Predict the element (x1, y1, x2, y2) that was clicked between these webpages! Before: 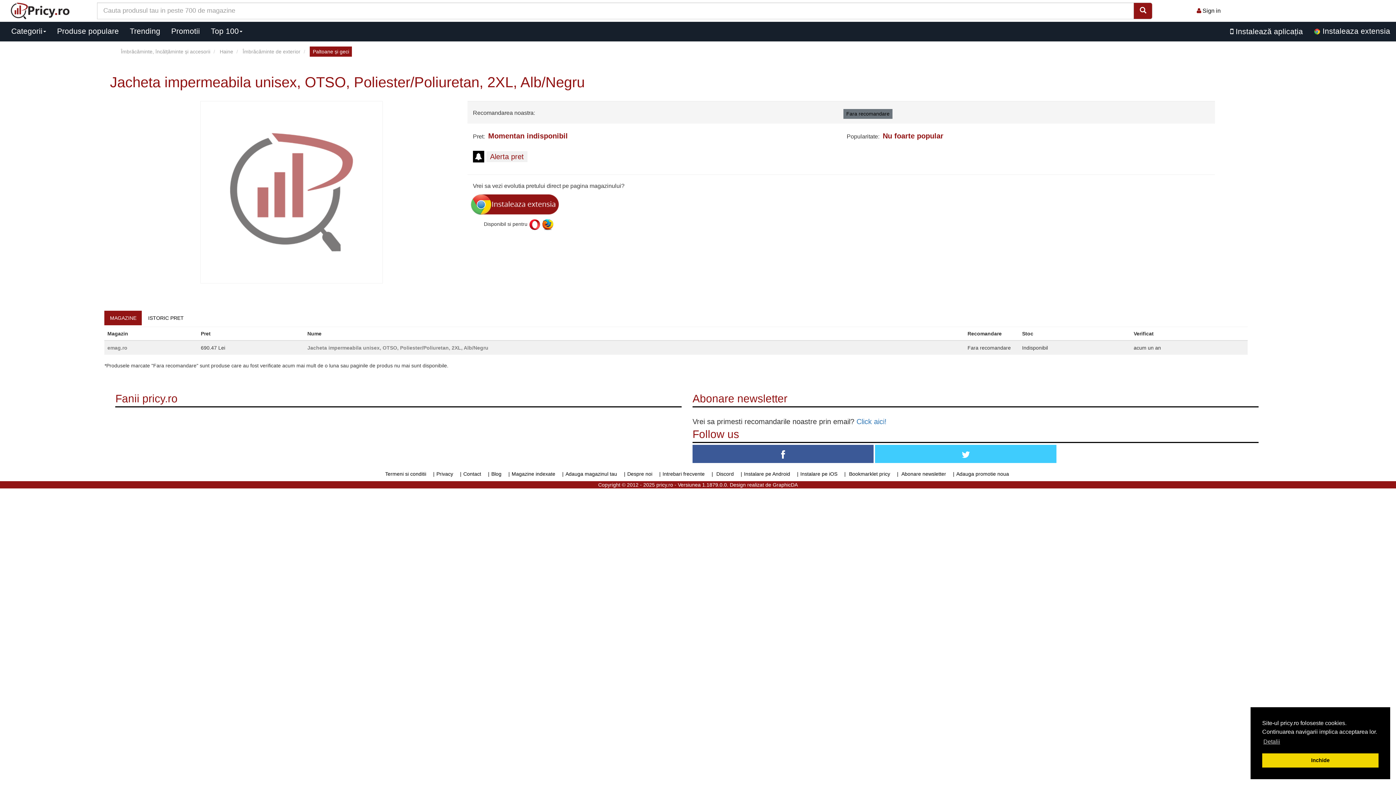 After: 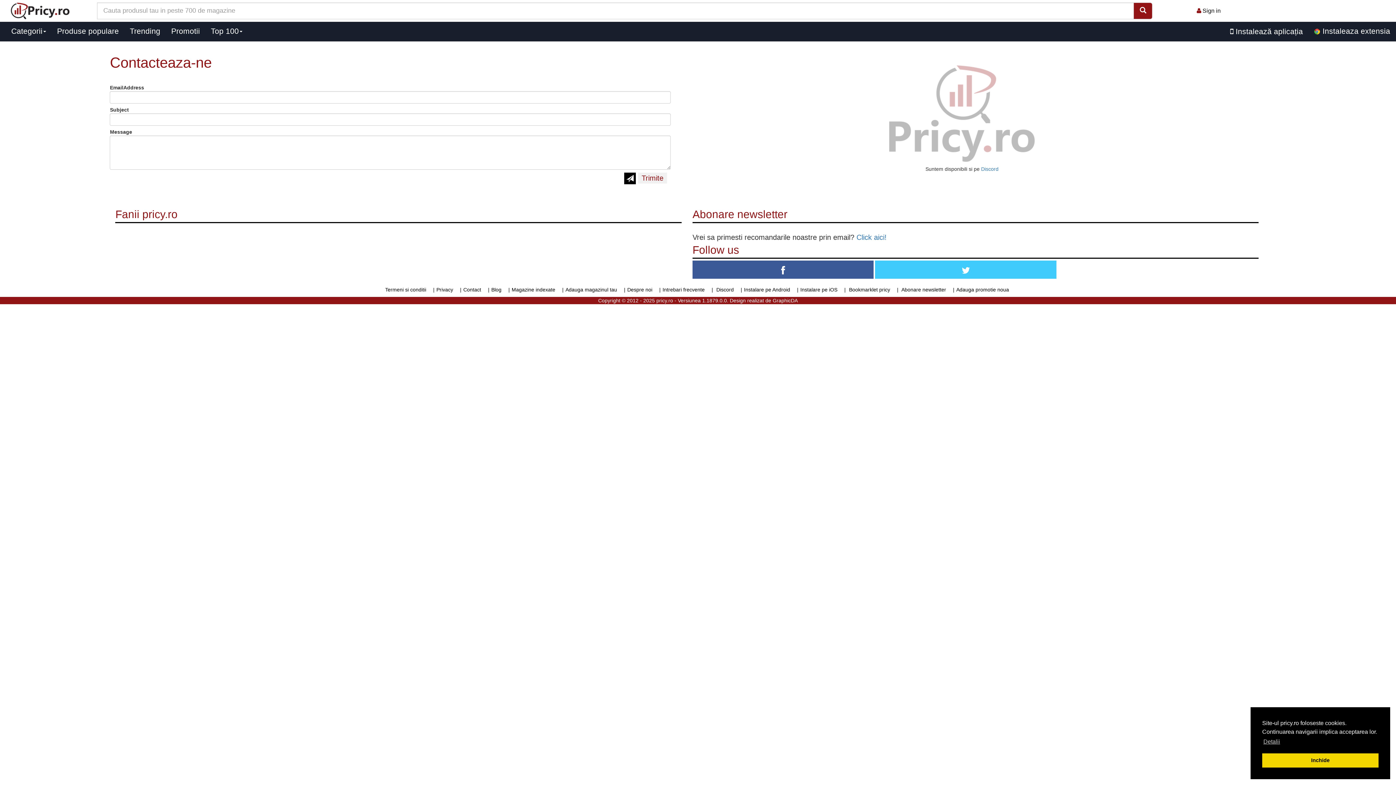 Action: label: Contact bbox: (463, 471, 481, 477)